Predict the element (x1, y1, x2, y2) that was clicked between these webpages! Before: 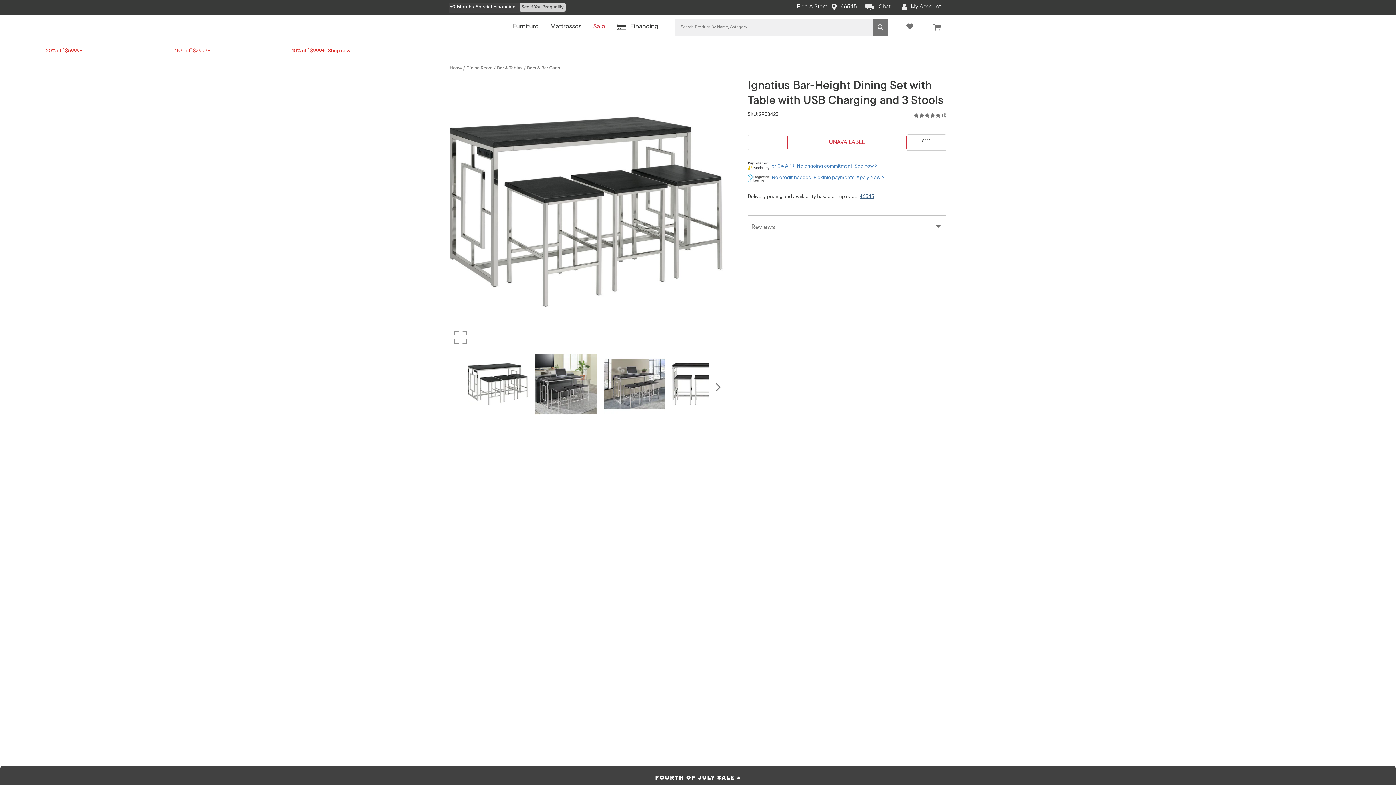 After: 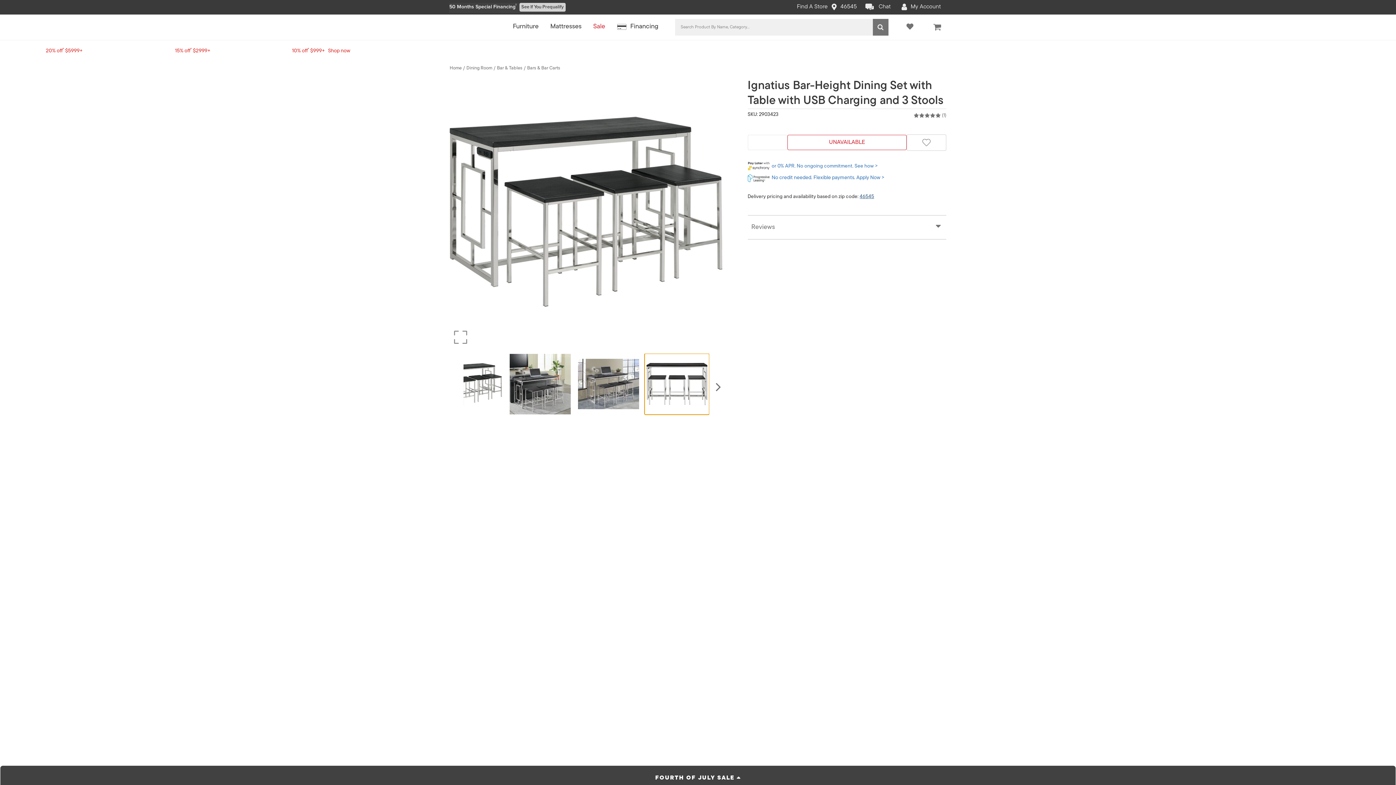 Action: bbox: (670, 353, 735, 414)